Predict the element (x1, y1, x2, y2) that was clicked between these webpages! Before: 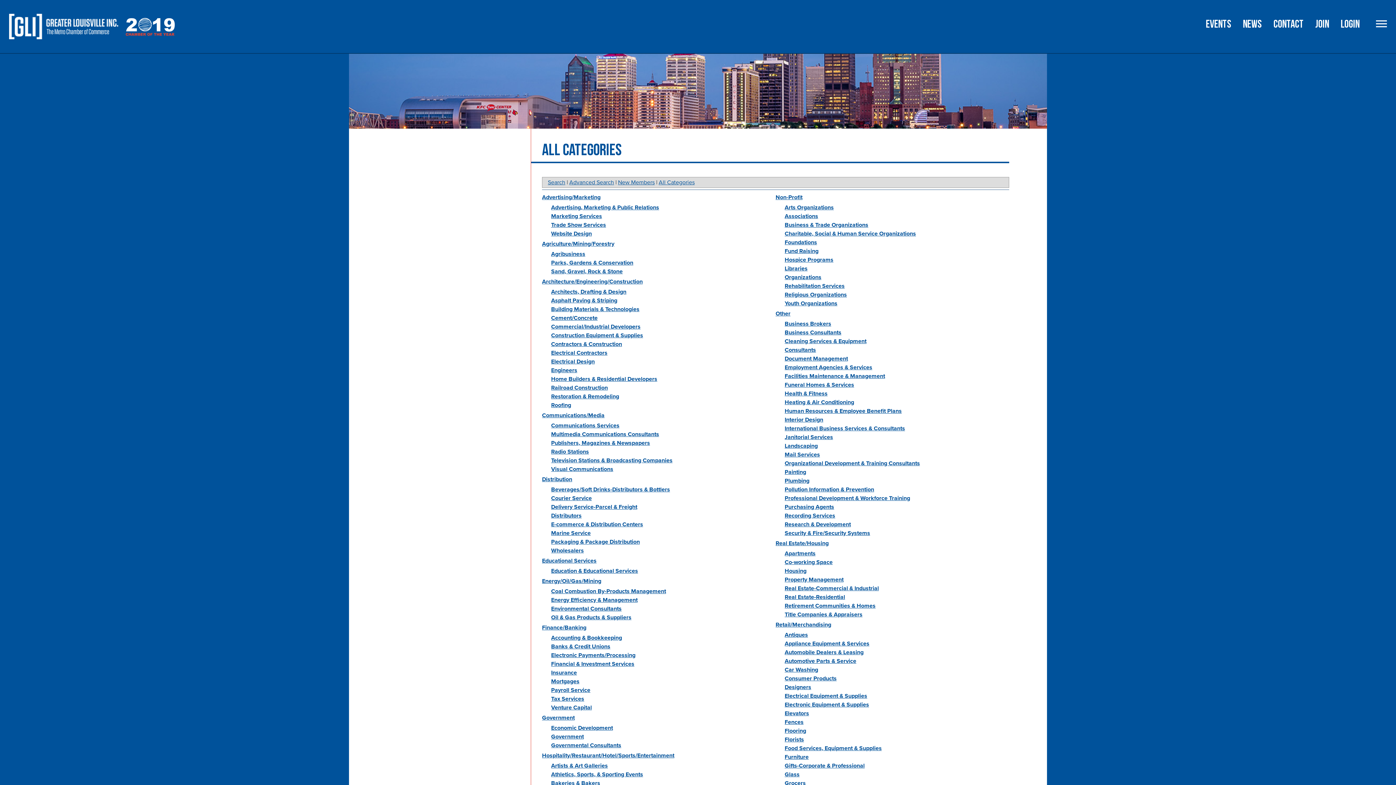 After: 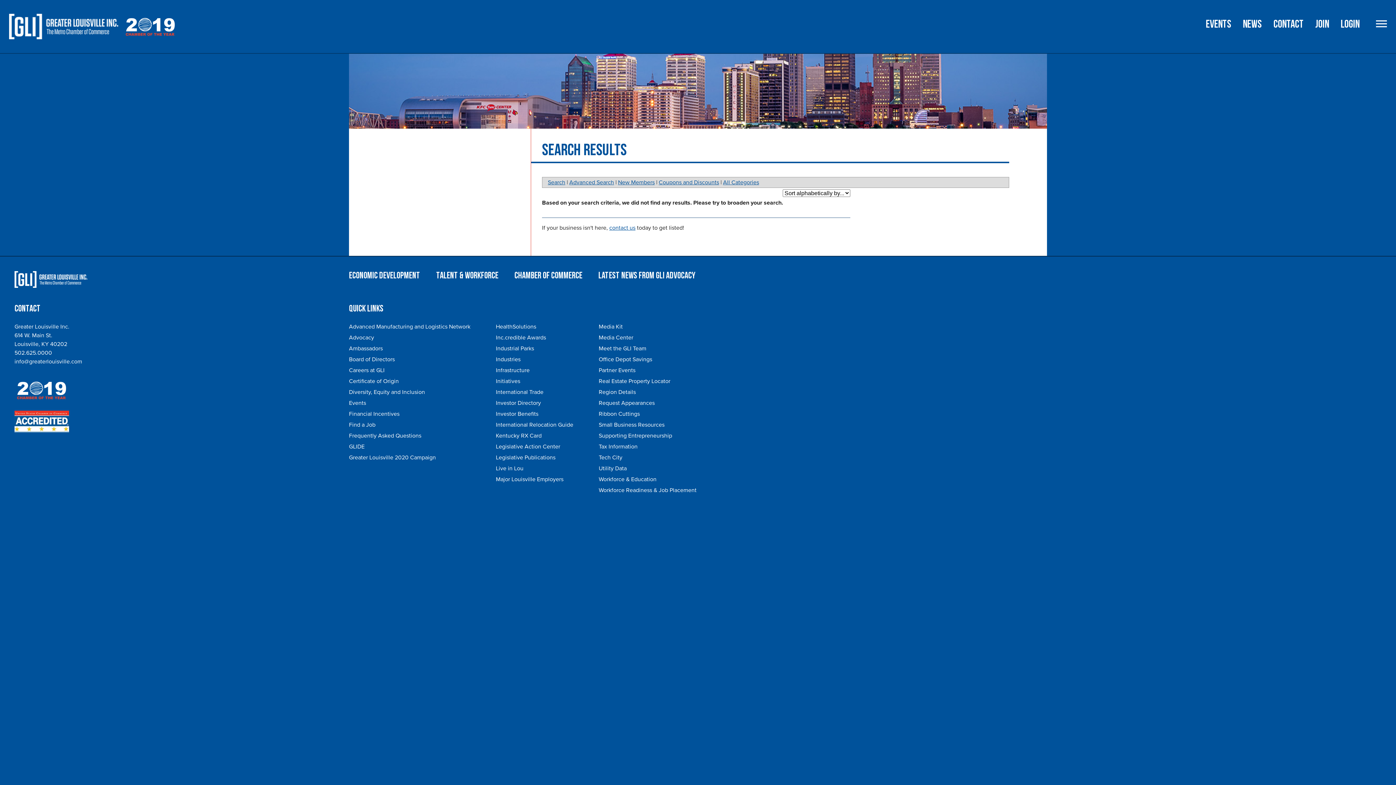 Action: bbox: (784, 355, 848, 362) label: Document Management